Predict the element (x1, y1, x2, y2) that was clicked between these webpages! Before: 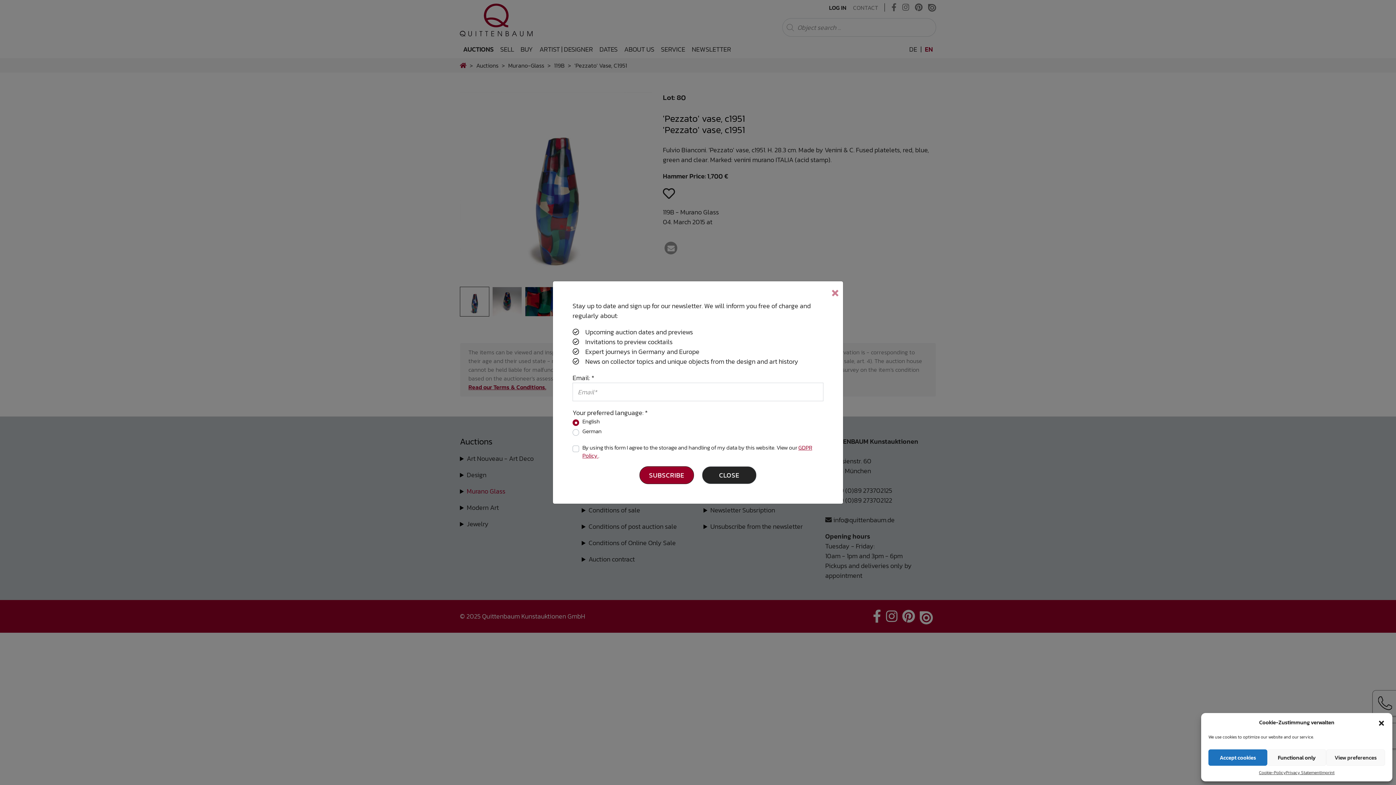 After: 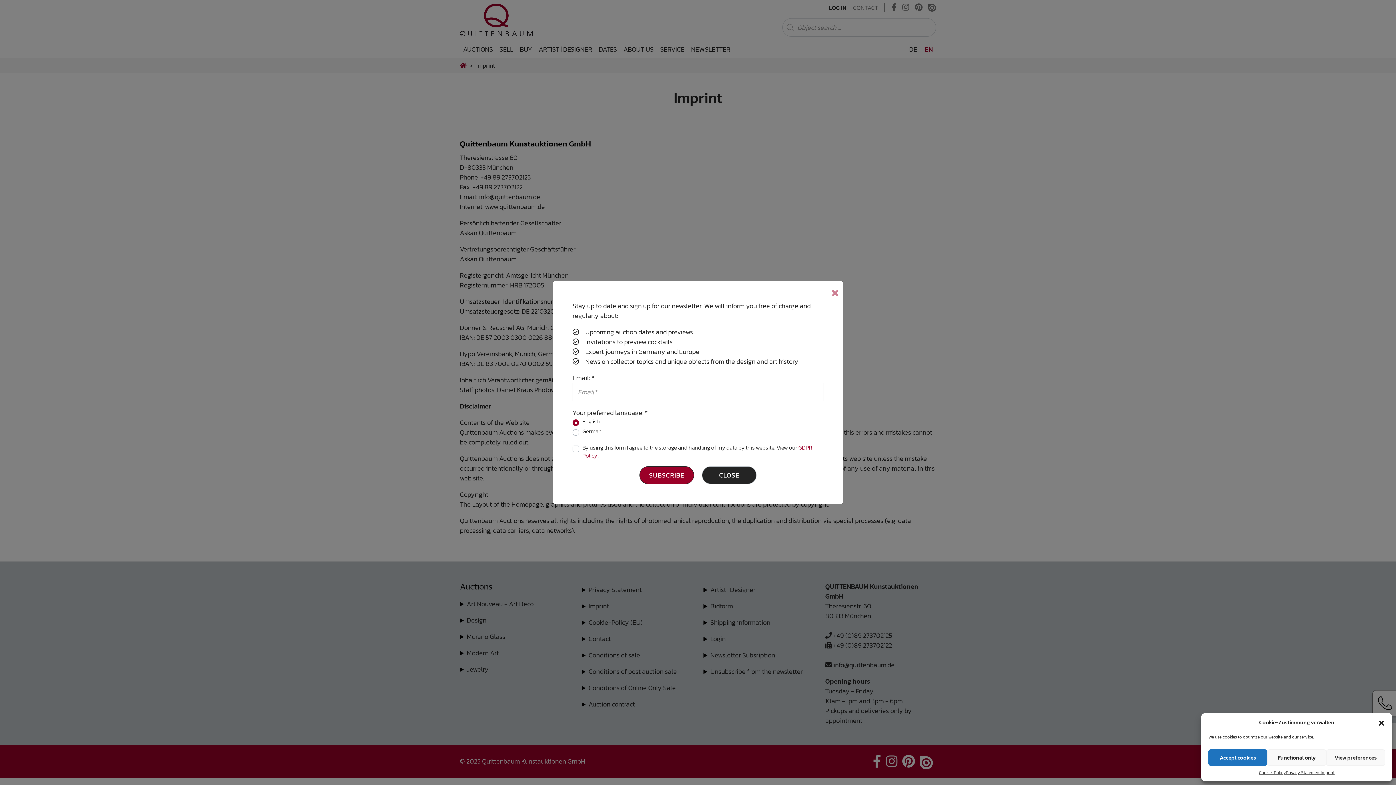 Action: bbox: (1321, 769, 1334, 776) label: Imprint